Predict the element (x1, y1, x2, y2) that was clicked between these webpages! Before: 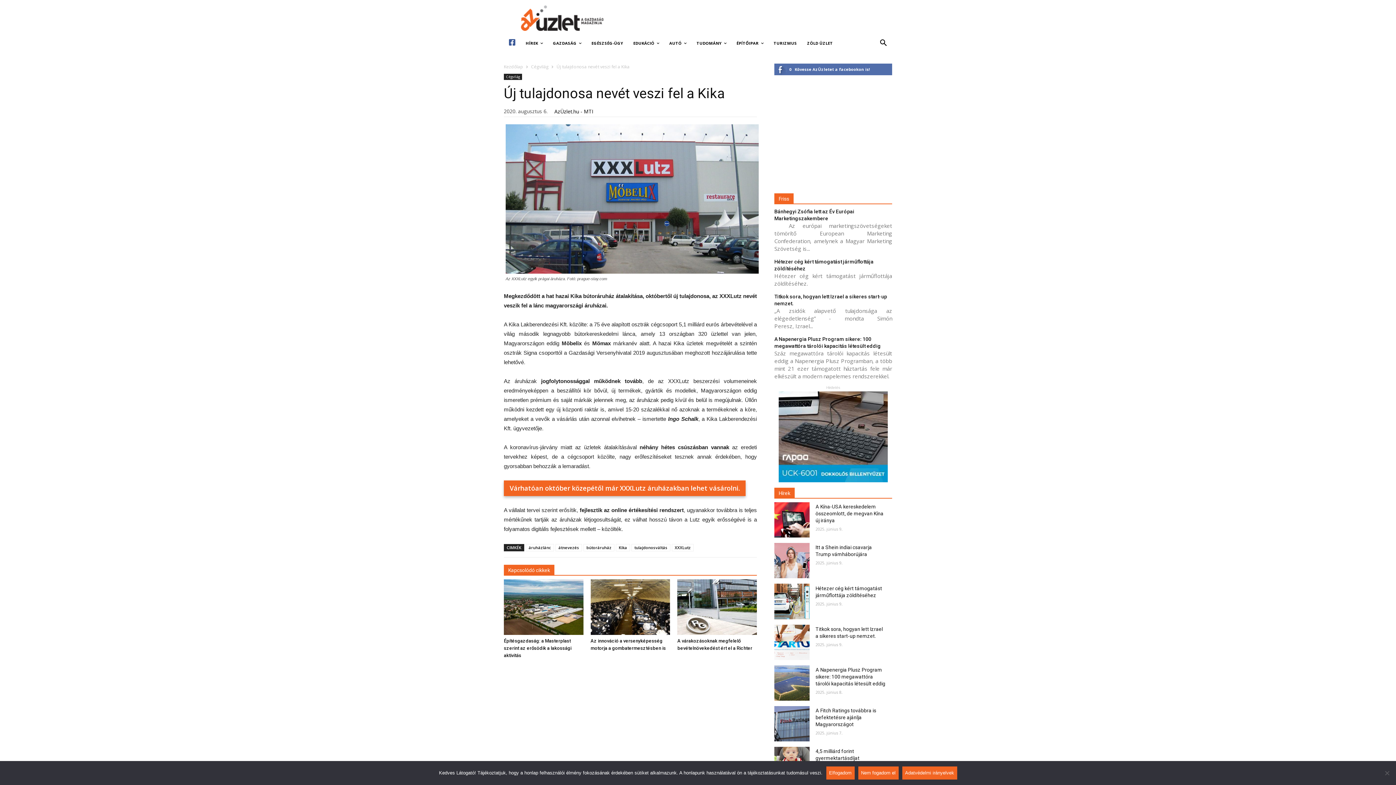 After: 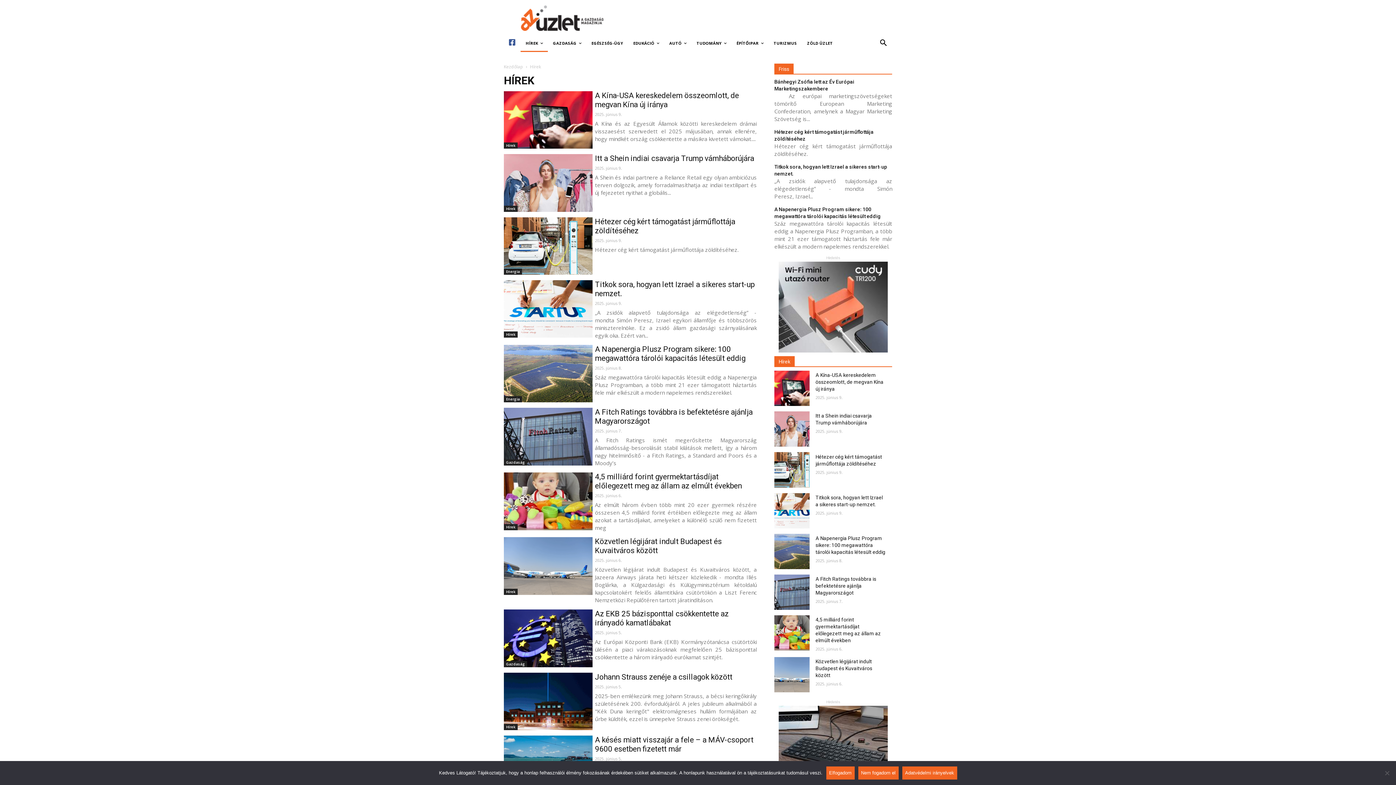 Action: label: HÍREK bbox: (520, 34, 548, 52)